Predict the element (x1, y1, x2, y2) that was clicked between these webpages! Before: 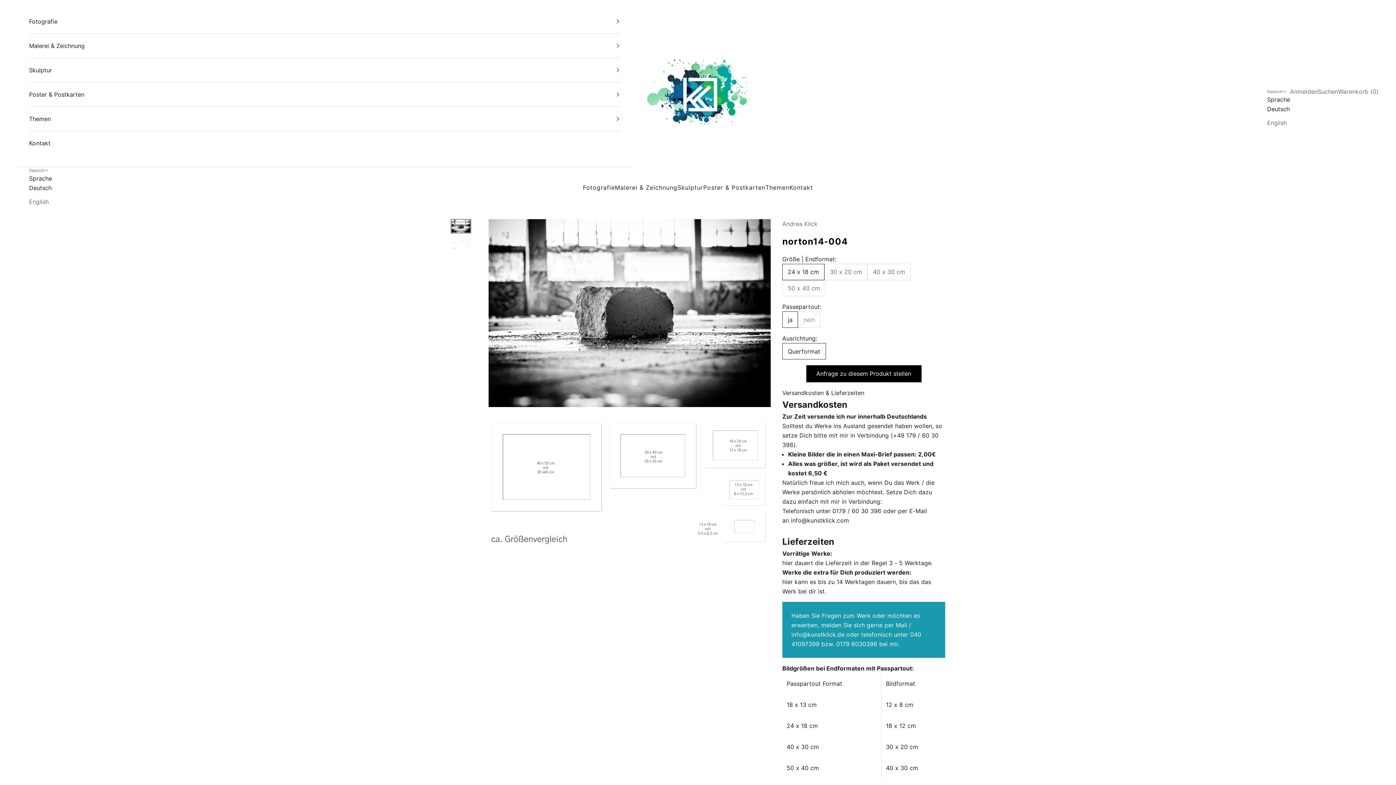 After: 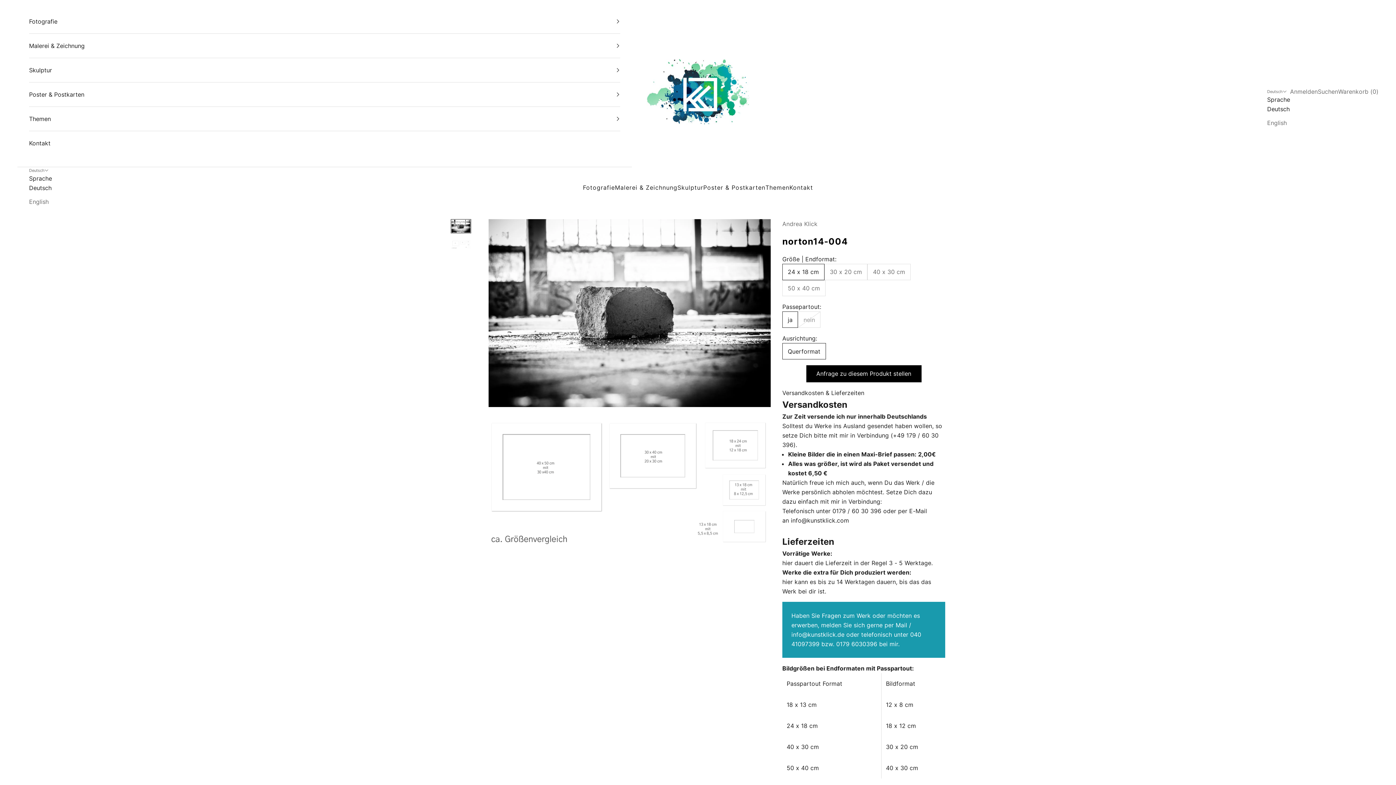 Action: bbox: (29, 183, 52, 192) label: Deutsch